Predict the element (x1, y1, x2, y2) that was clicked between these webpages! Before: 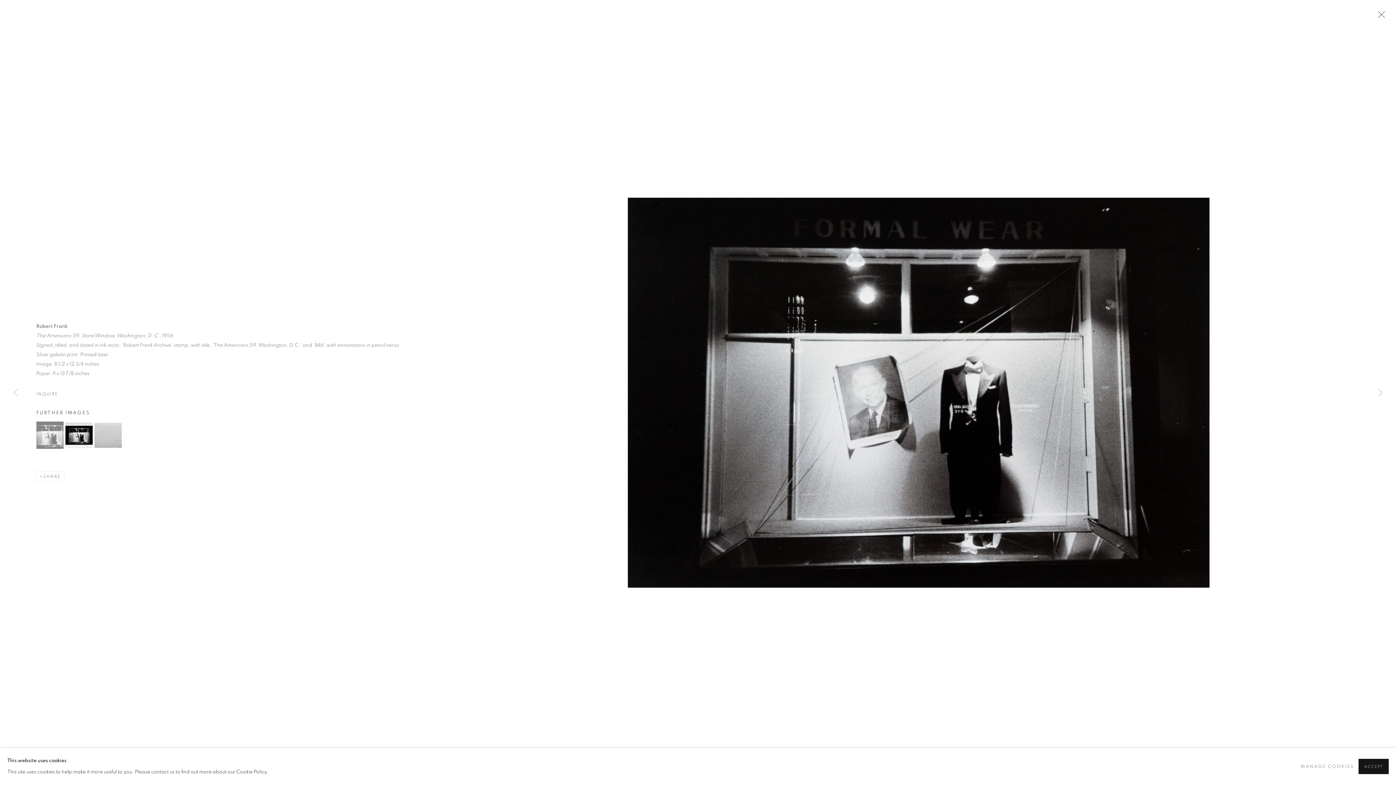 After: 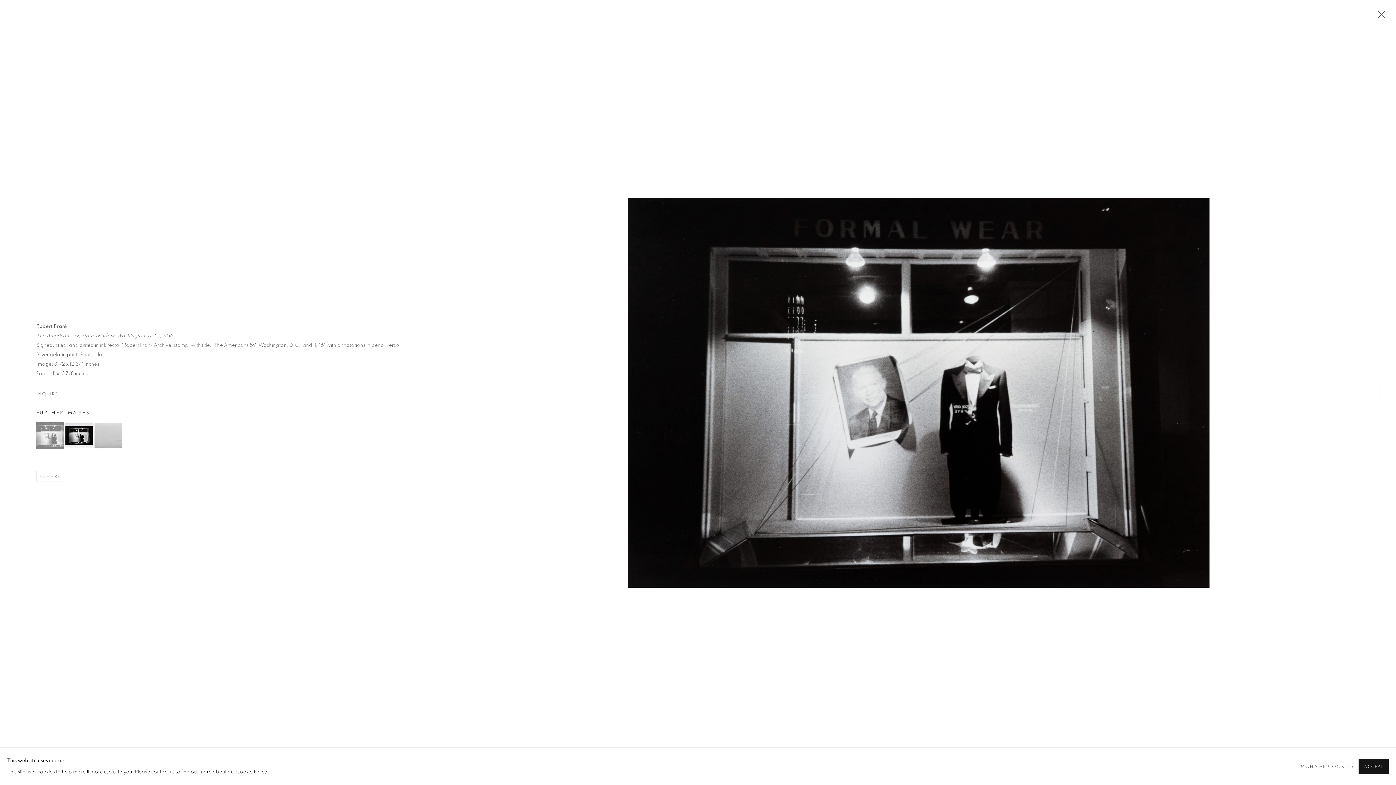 Action: bbox: (36, 421, 63, 448) label: (View a larger image of thumbnail 1 )
, currently selected.
, currently selected.
, currently selected.